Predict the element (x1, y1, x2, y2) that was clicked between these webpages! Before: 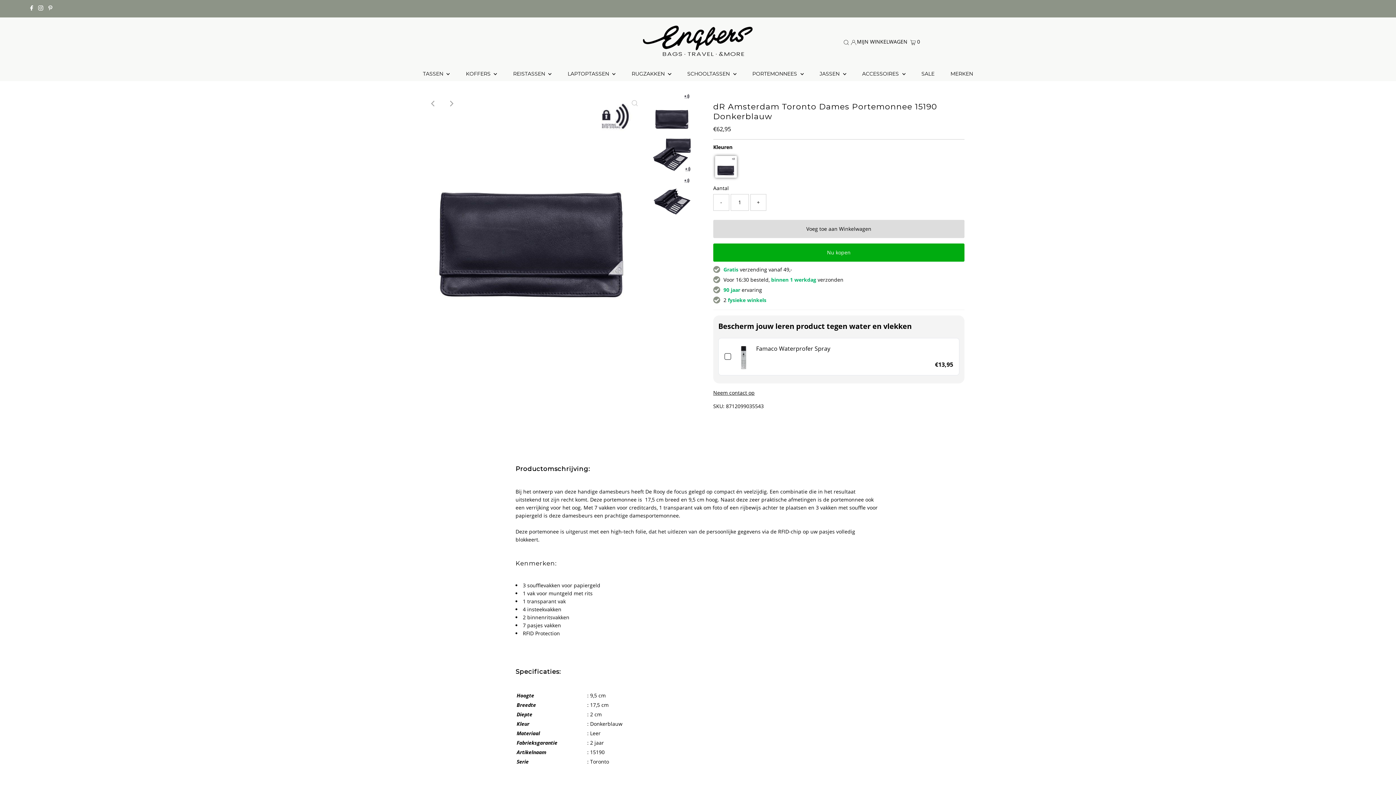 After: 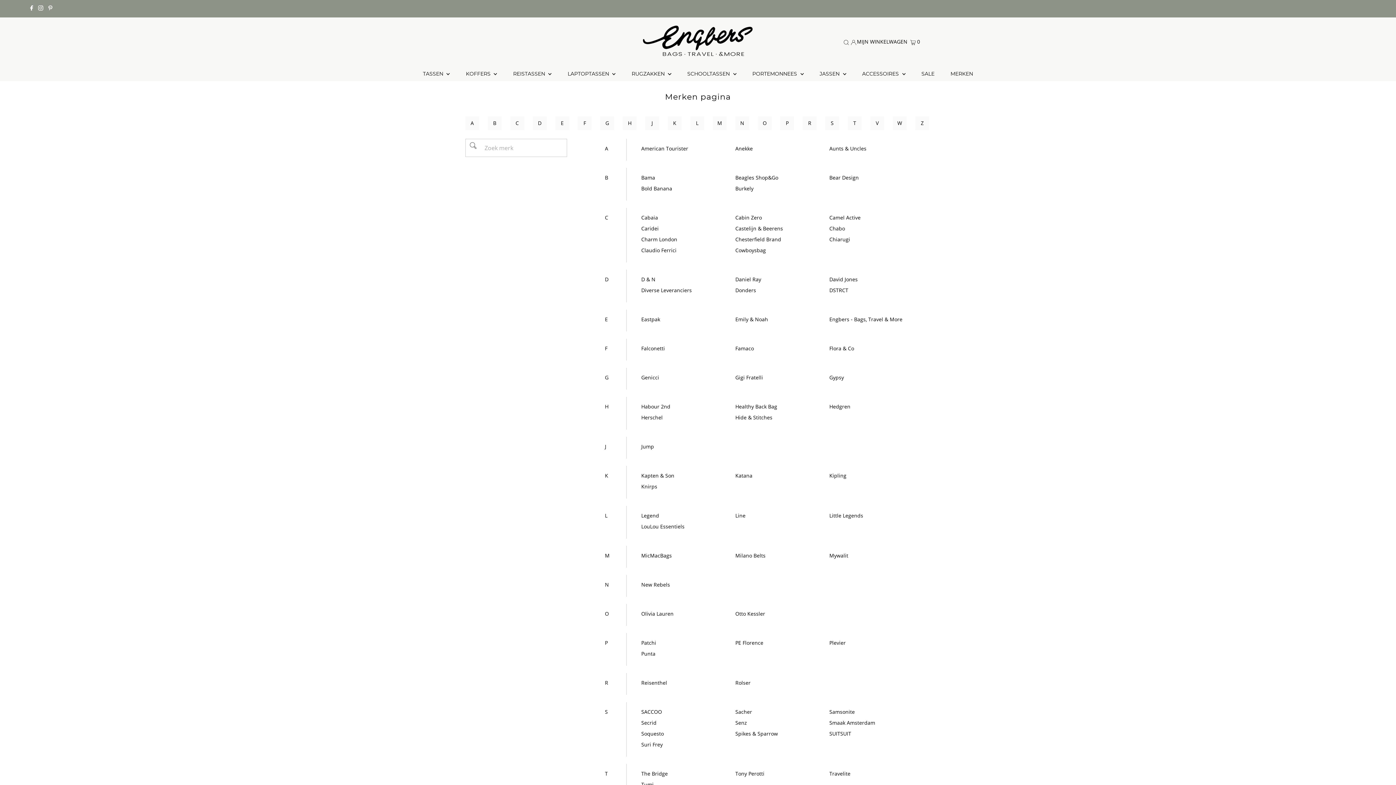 Action: label: MERKEN bbox: (943, 66, 980, 81)